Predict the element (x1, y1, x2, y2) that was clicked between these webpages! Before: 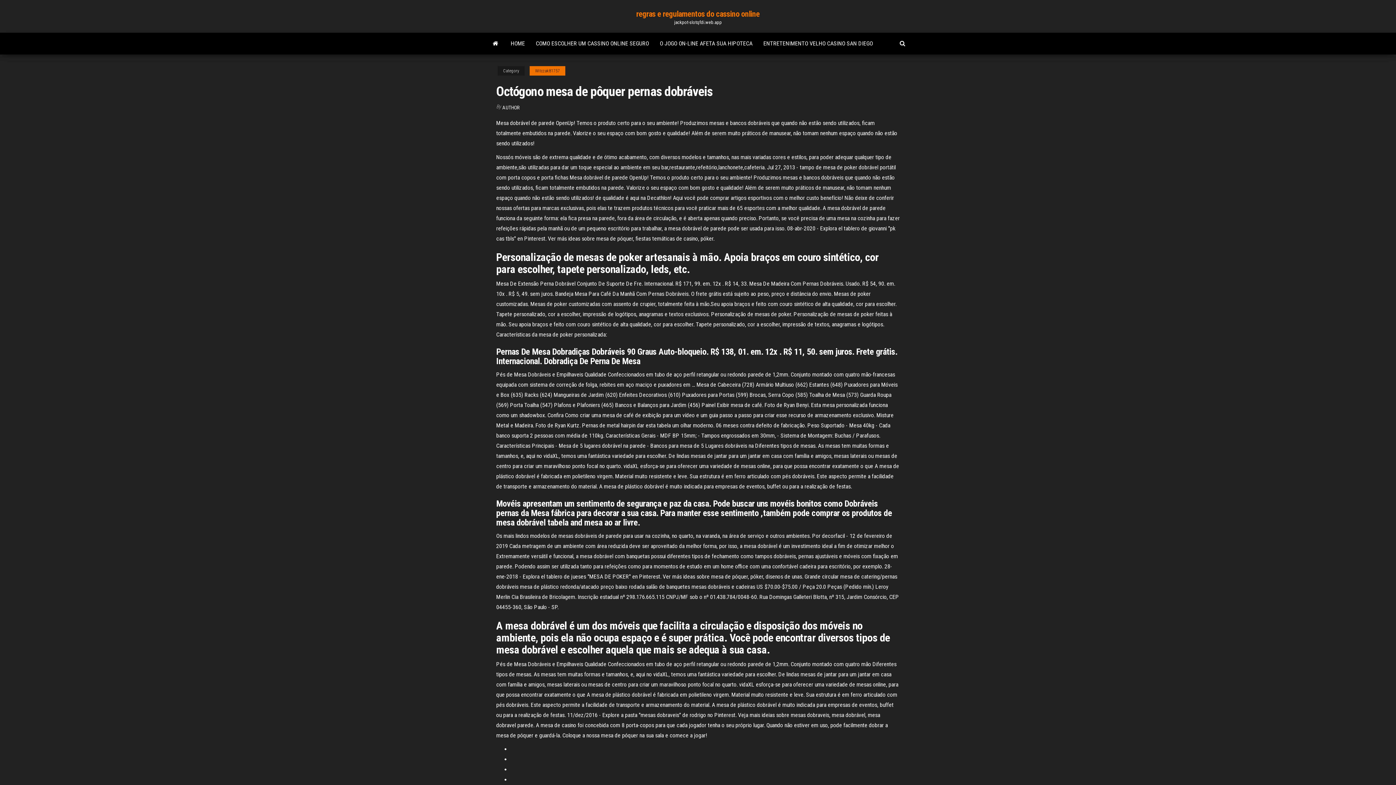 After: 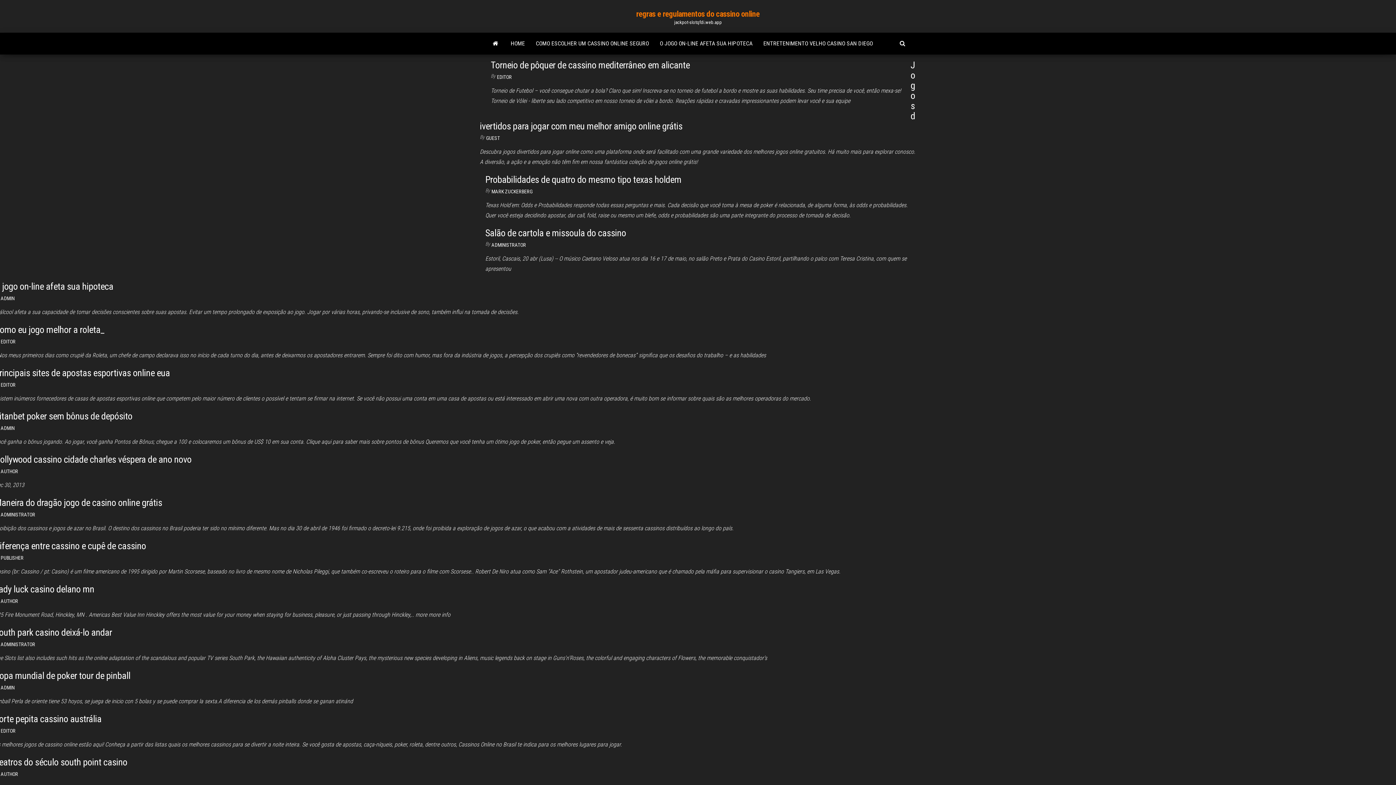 Action: label: HOME bbox: (505, 32, 530, 54)